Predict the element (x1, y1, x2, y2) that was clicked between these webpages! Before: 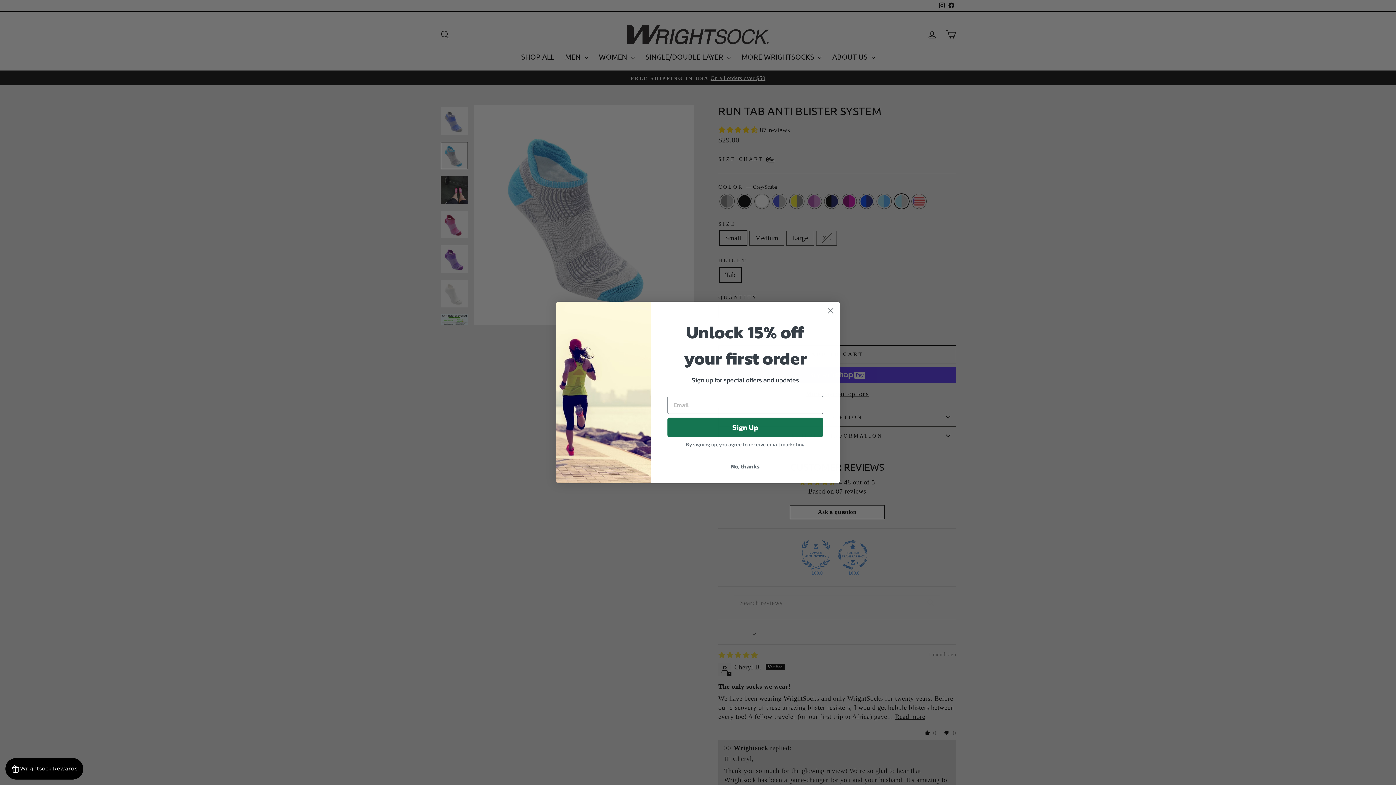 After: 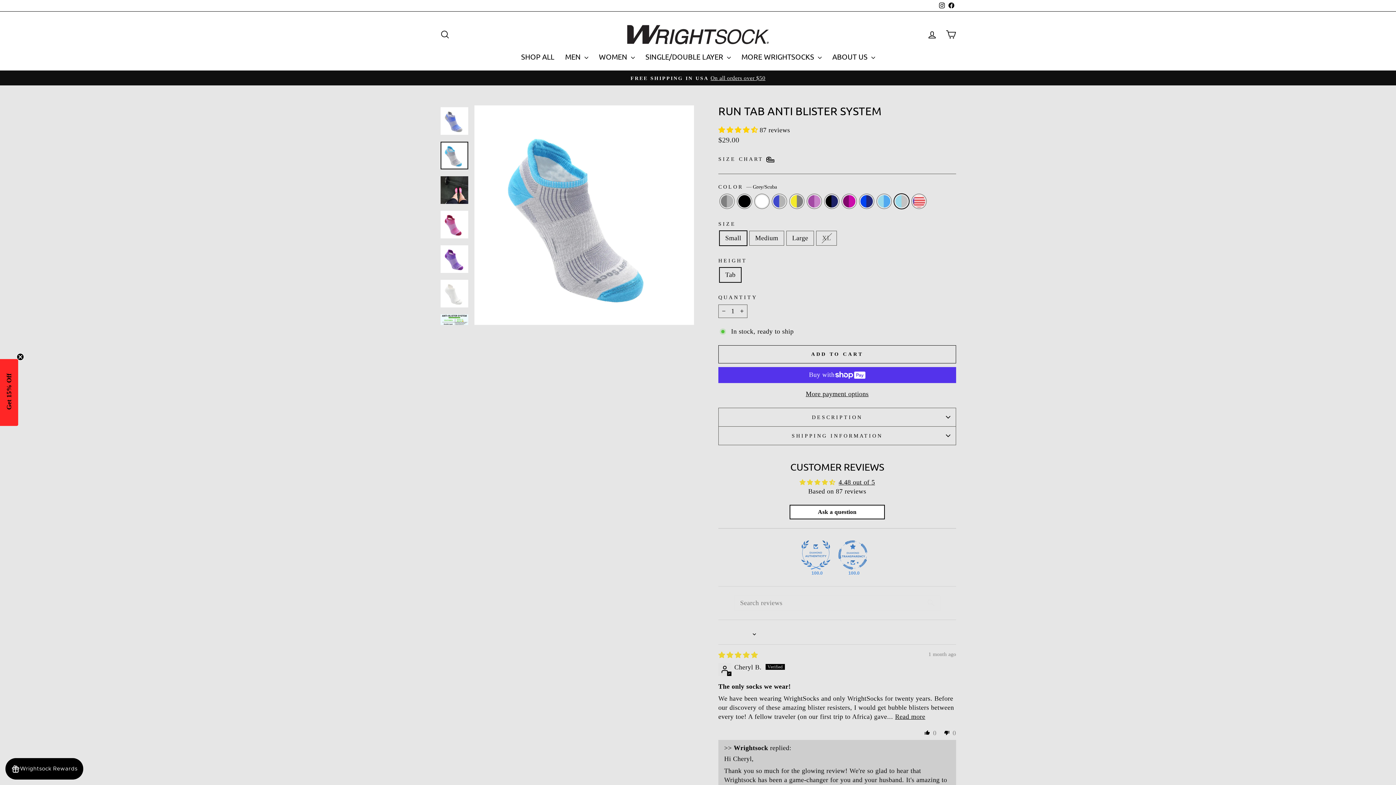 Action: label: Close dialog bbox: (824, 304, 837, 317)